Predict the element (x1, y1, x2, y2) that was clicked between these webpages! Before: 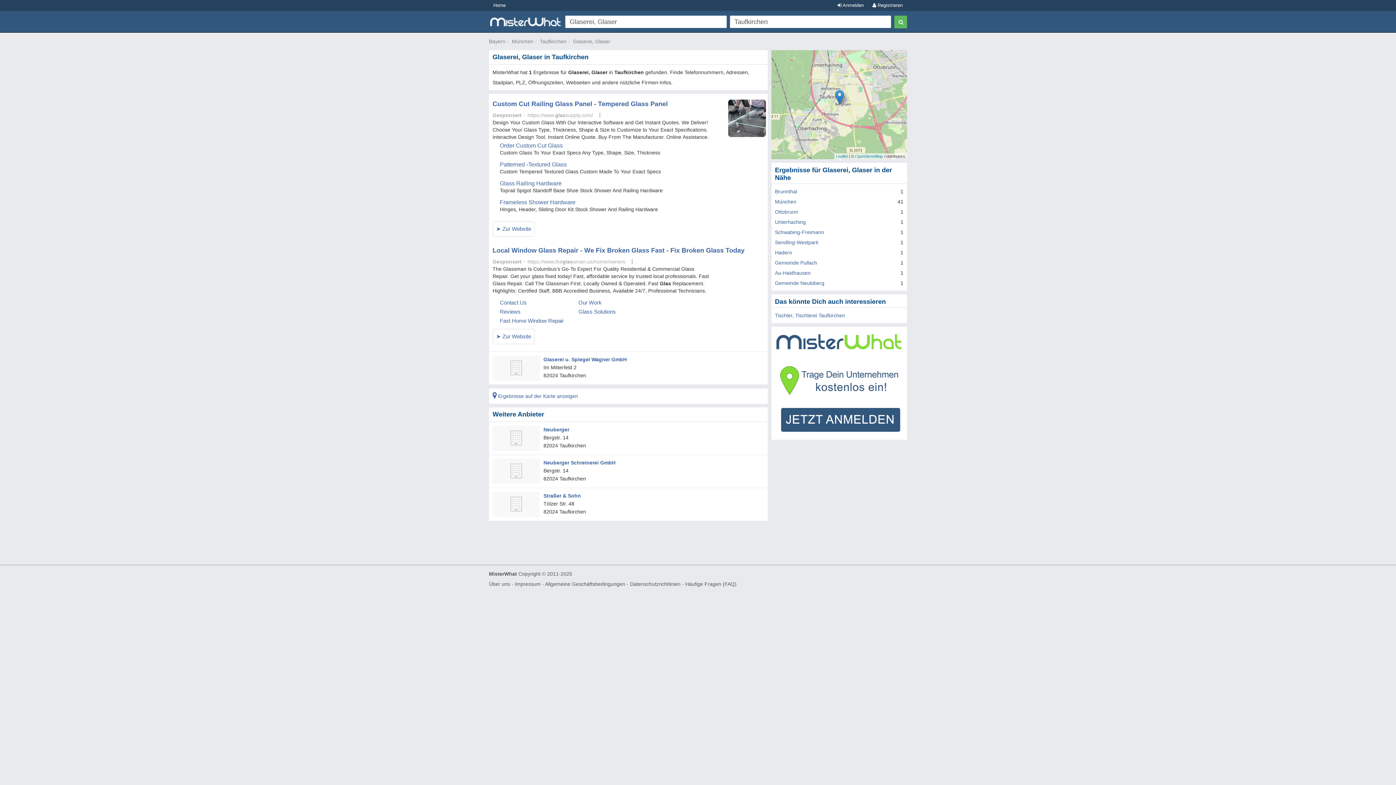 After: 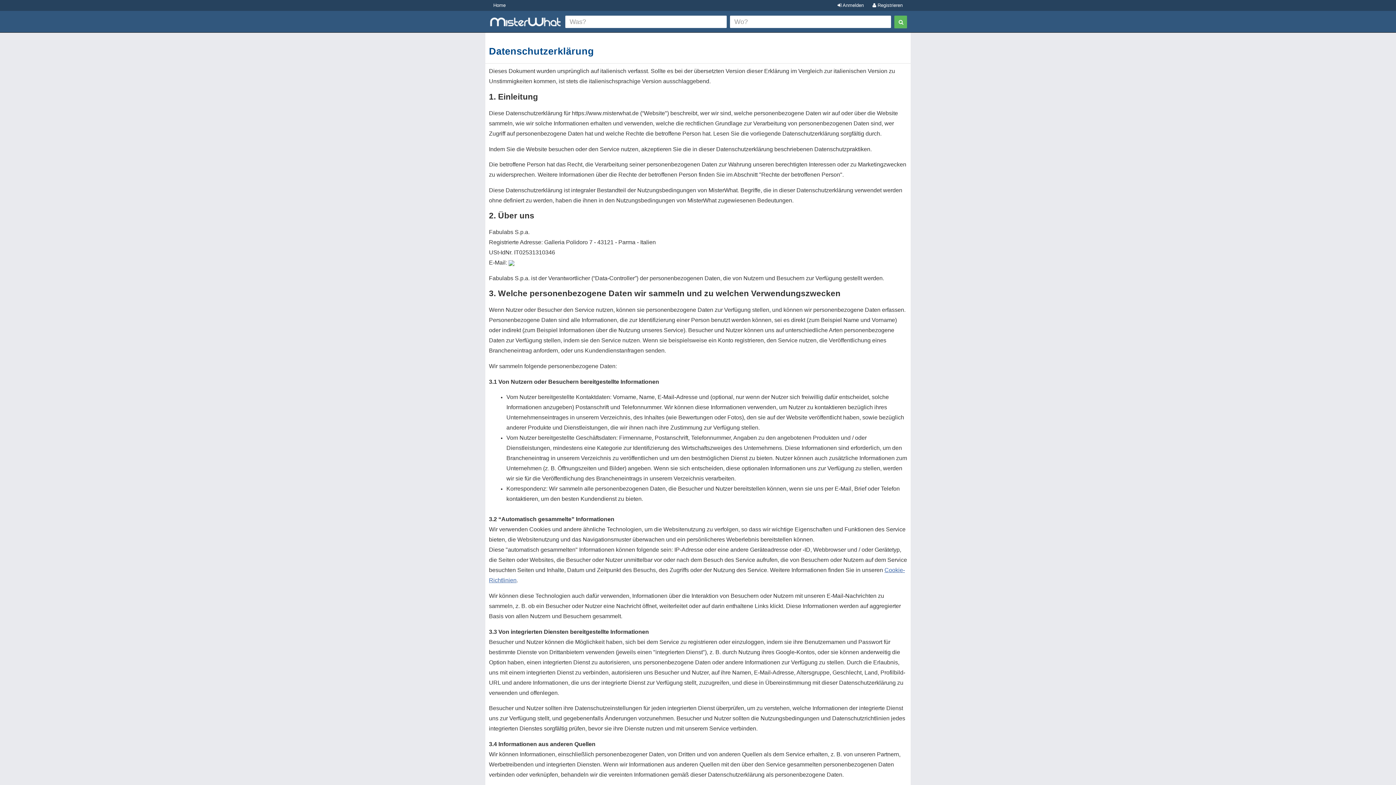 Action: label: Datenschutzrichtlinien bbox: (630, 581, 680, 587)